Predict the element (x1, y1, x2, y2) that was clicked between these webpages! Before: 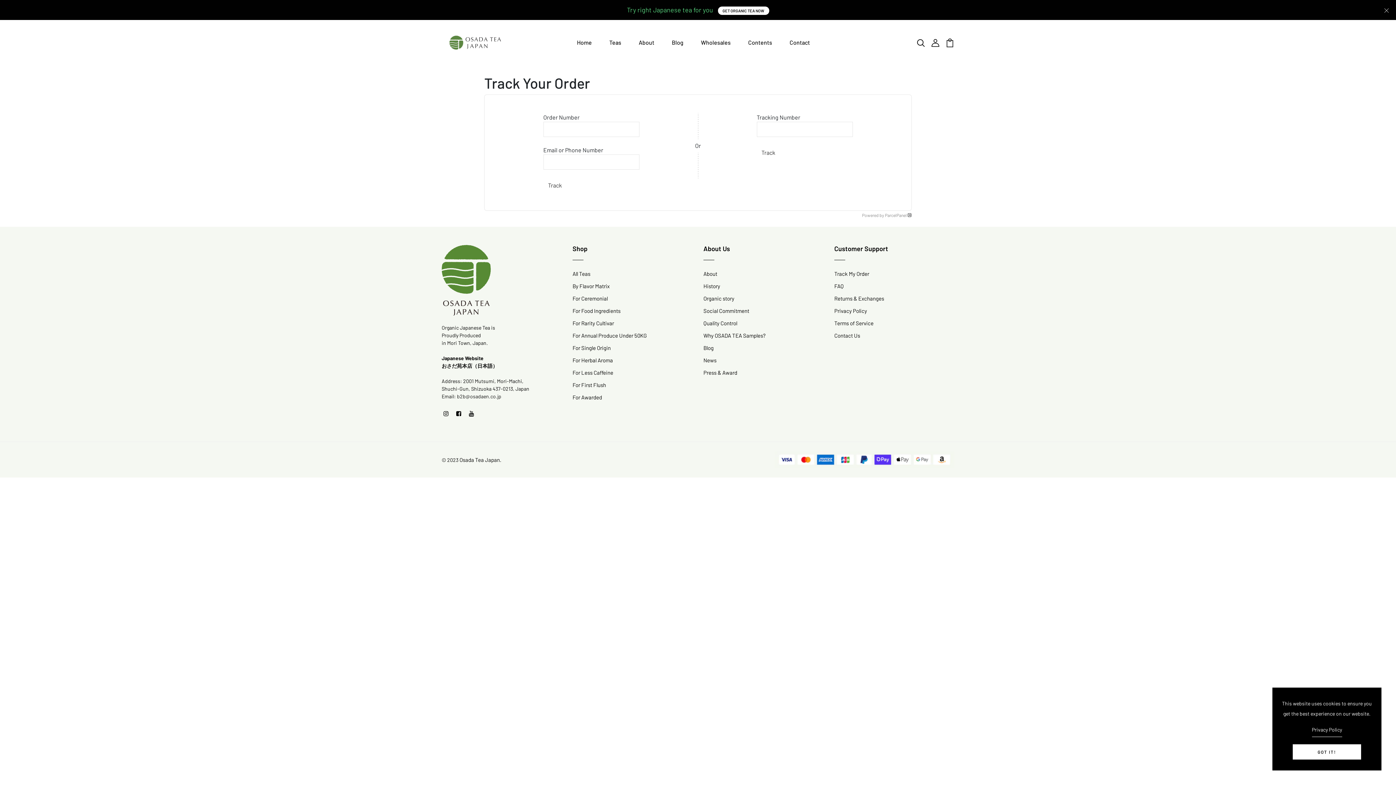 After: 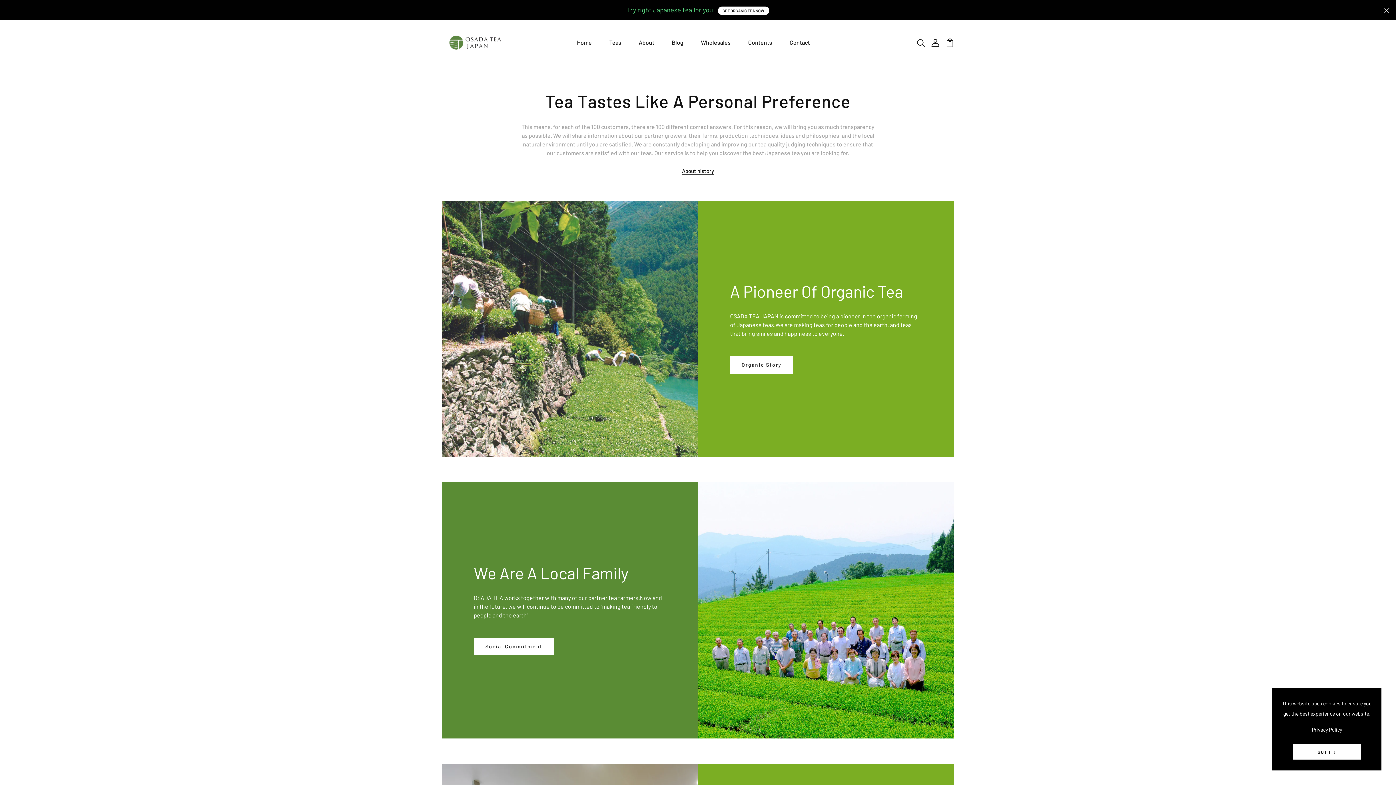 Action: bbox: (703, 270, 717, 276) label: About